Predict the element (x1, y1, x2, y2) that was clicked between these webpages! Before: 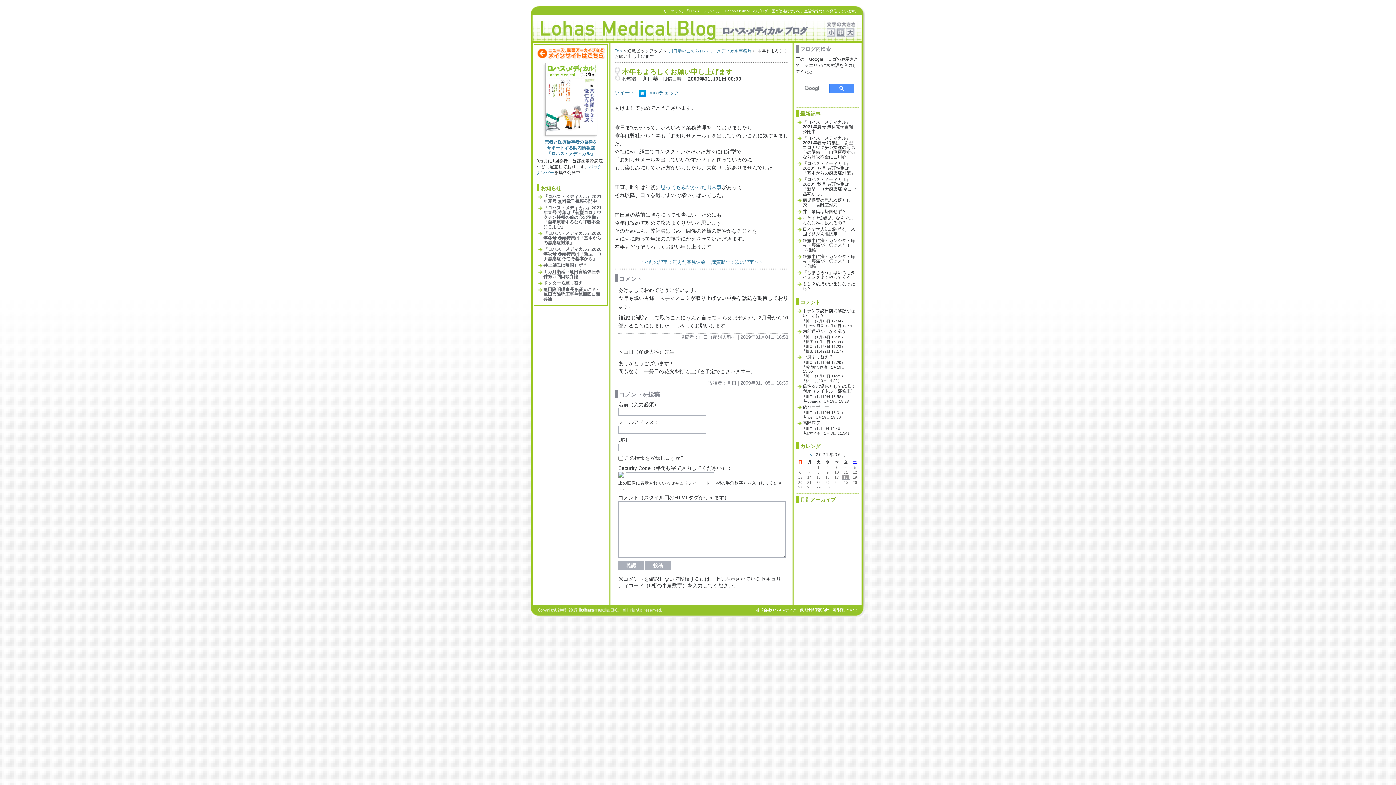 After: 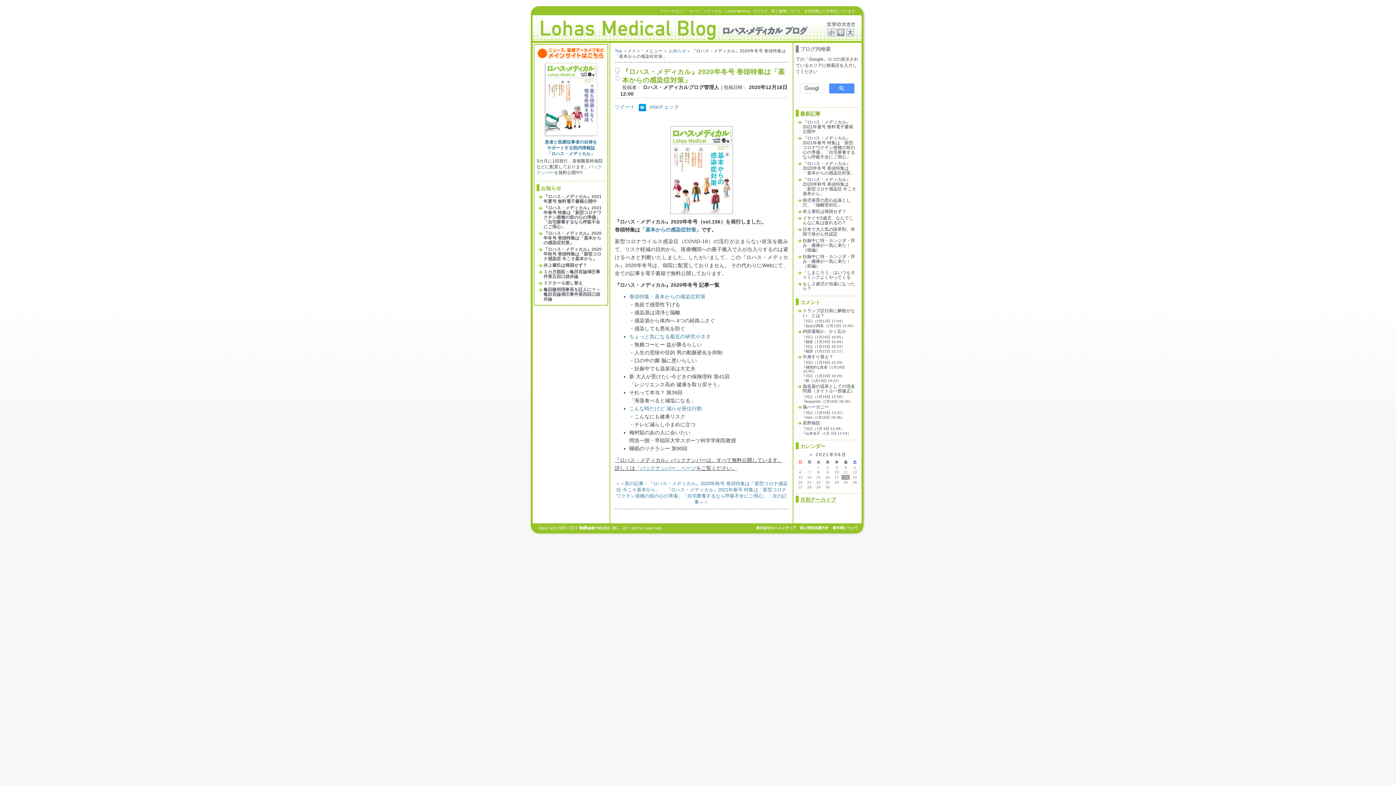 Action: bbox: (537, 230, 605, 246) label: 『ロハス・メディカル』2020年冬号 巻頭特集は「基本からの感染症対策」